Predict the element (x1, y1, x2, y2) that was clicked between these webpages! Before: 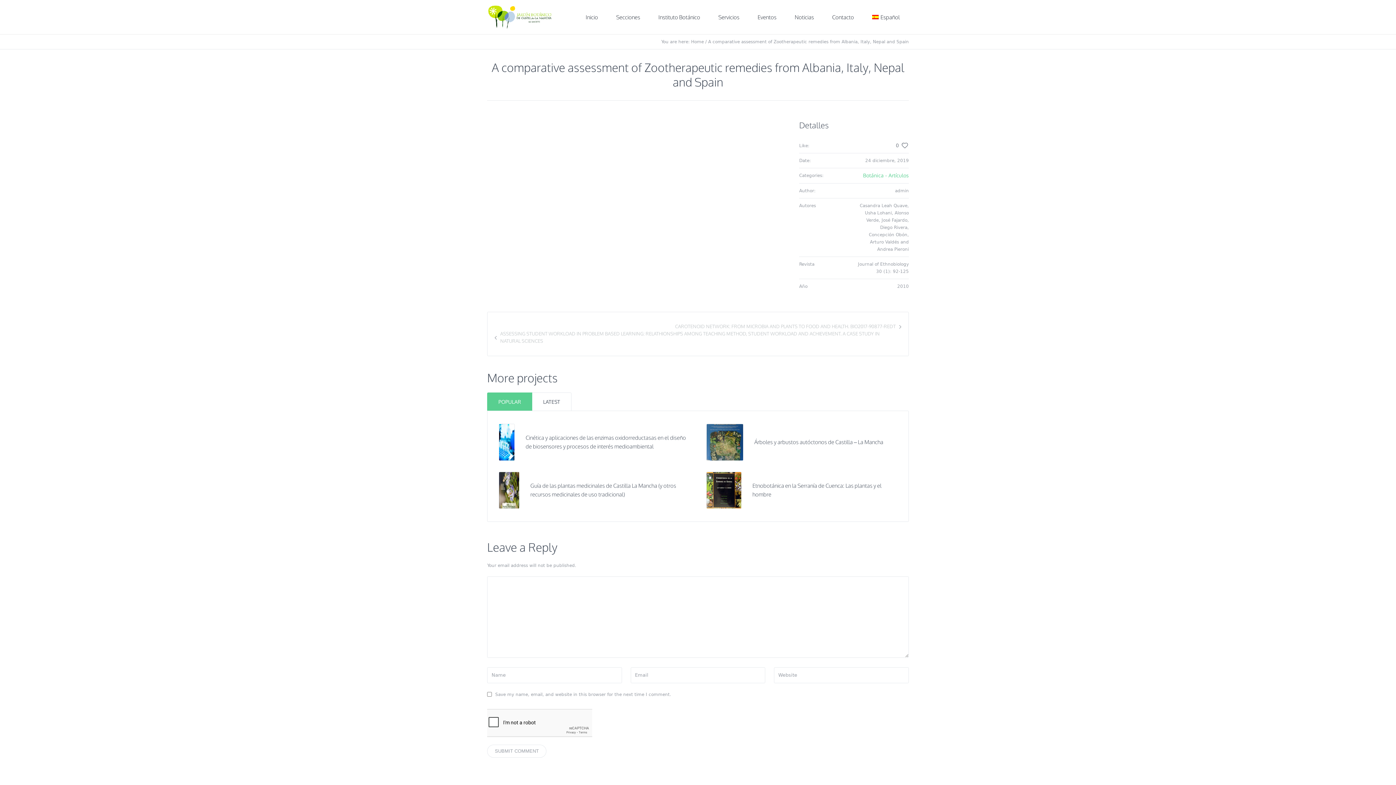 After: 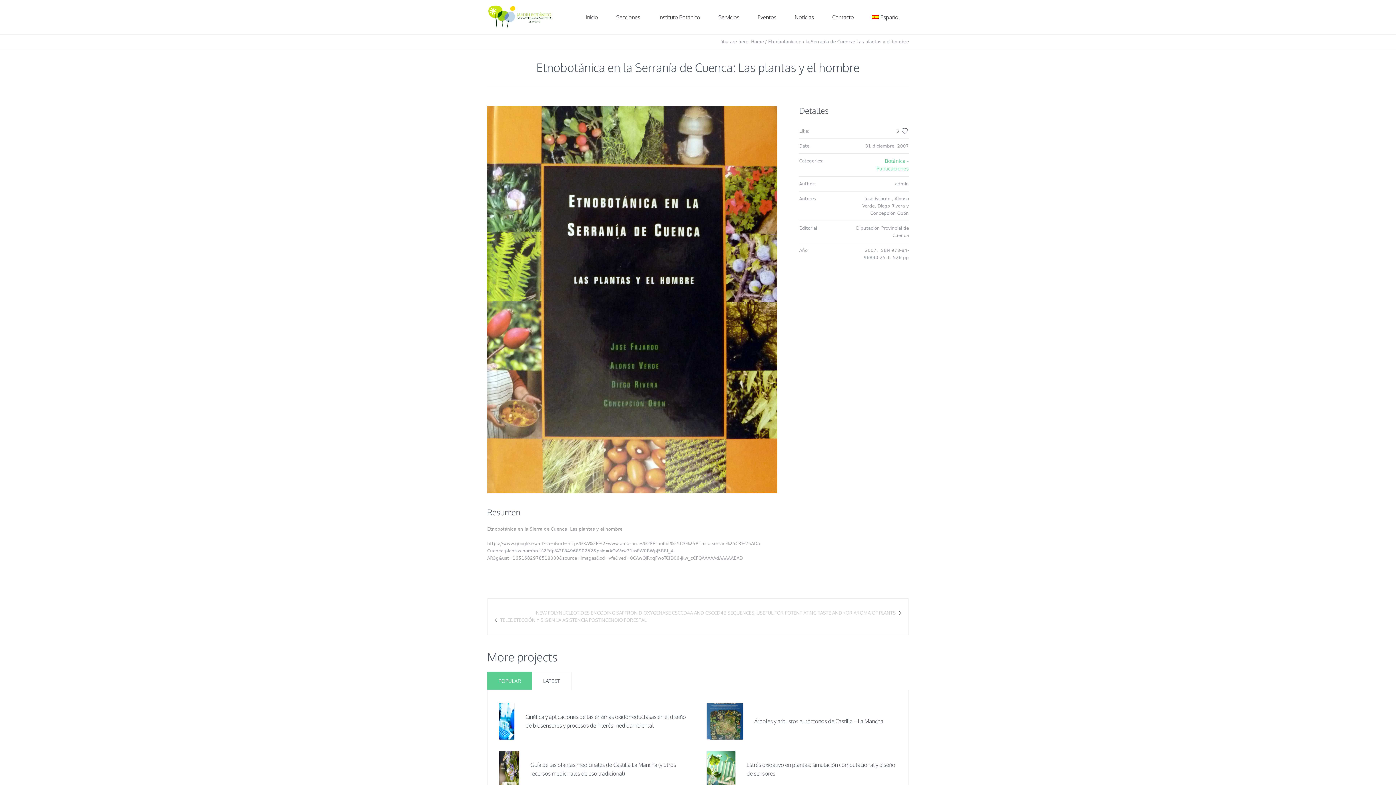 Action: bbox: (706, 486, 741, 493)